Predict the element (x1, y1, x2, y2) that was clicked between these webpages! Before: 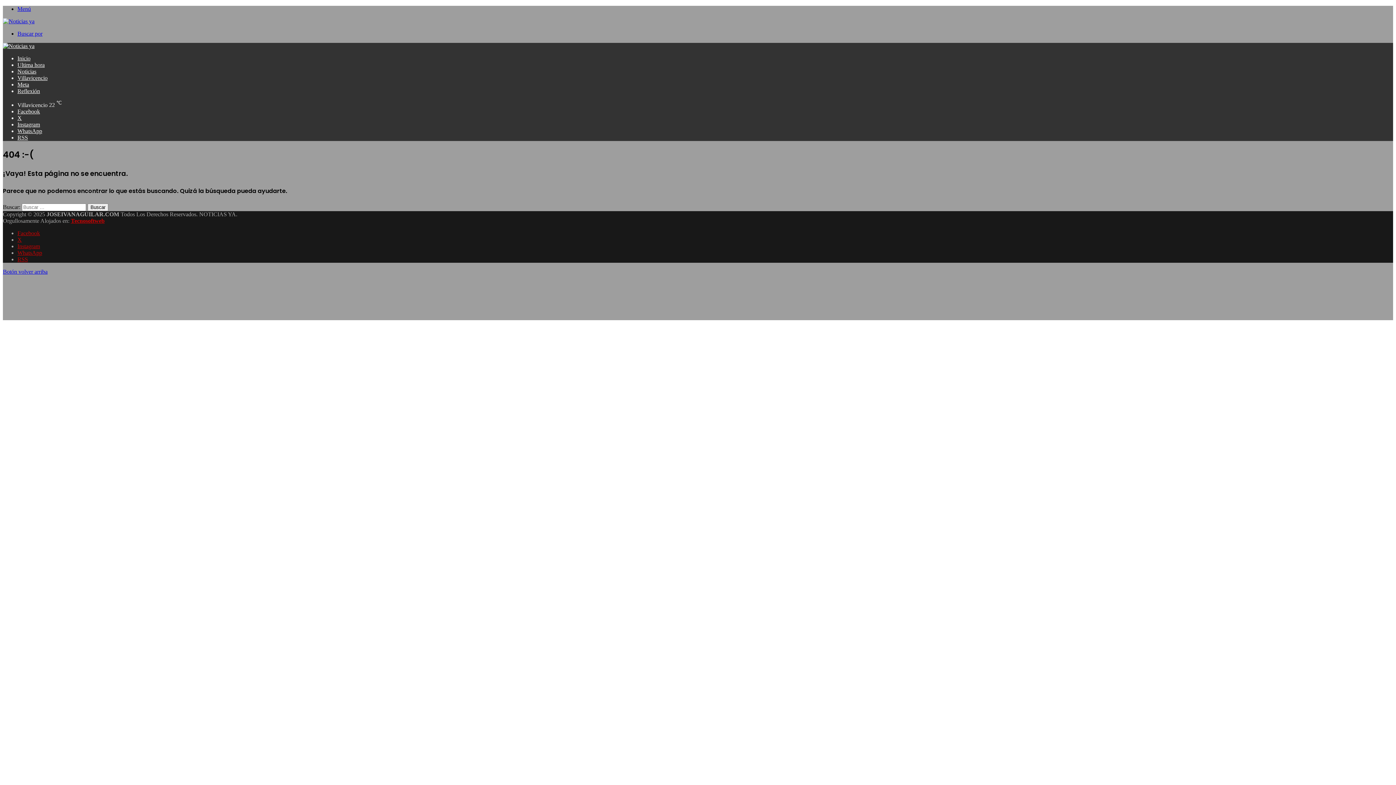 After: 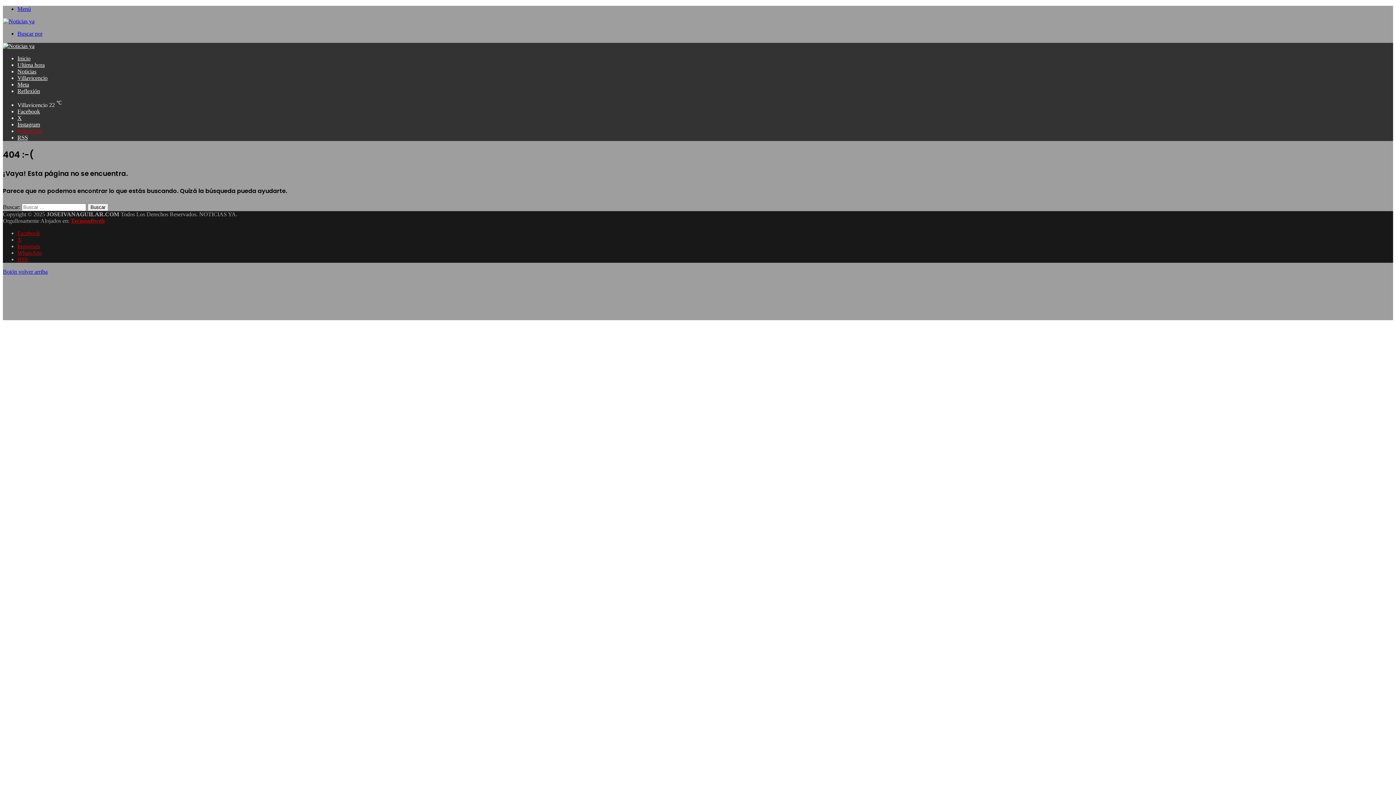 Action: bbox: (17, 128, 42, 134) label: WhatsApp